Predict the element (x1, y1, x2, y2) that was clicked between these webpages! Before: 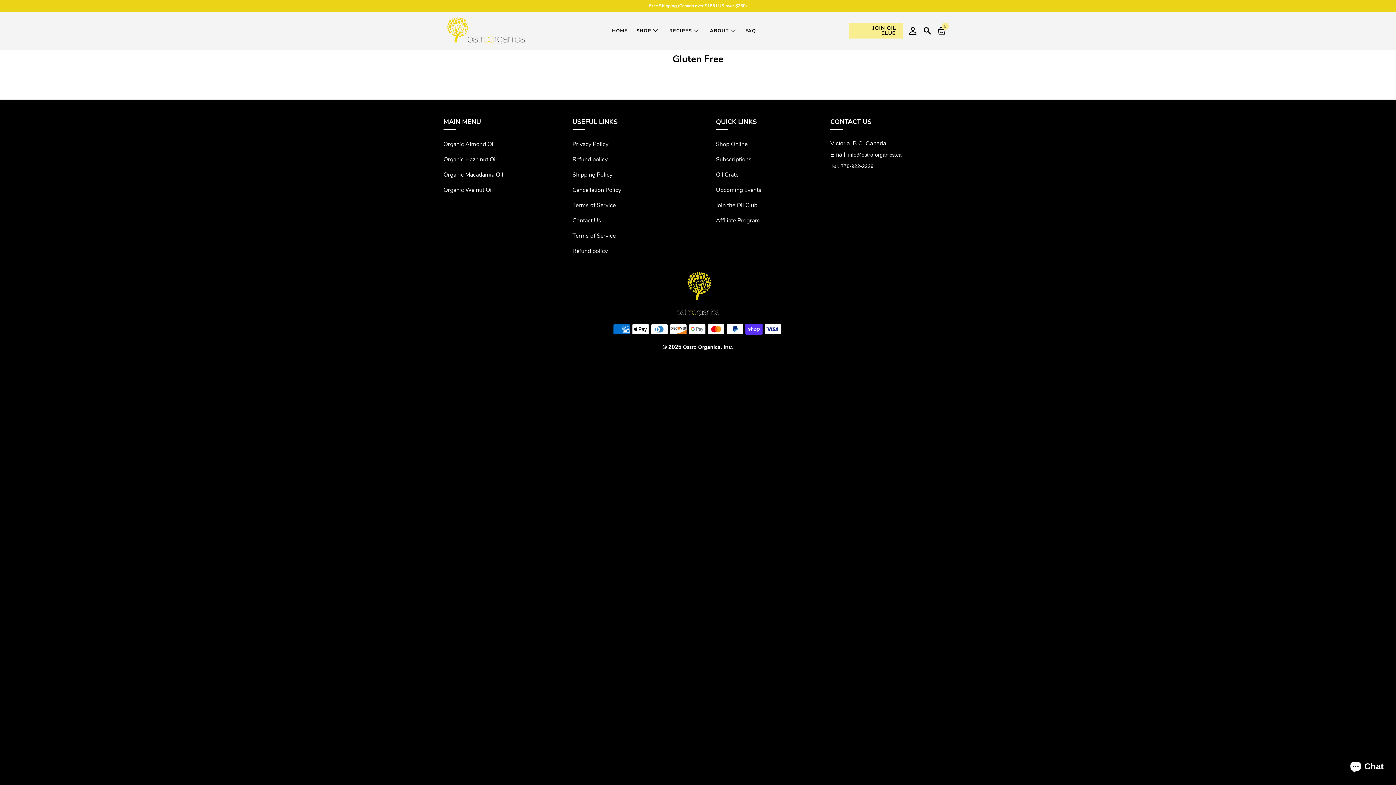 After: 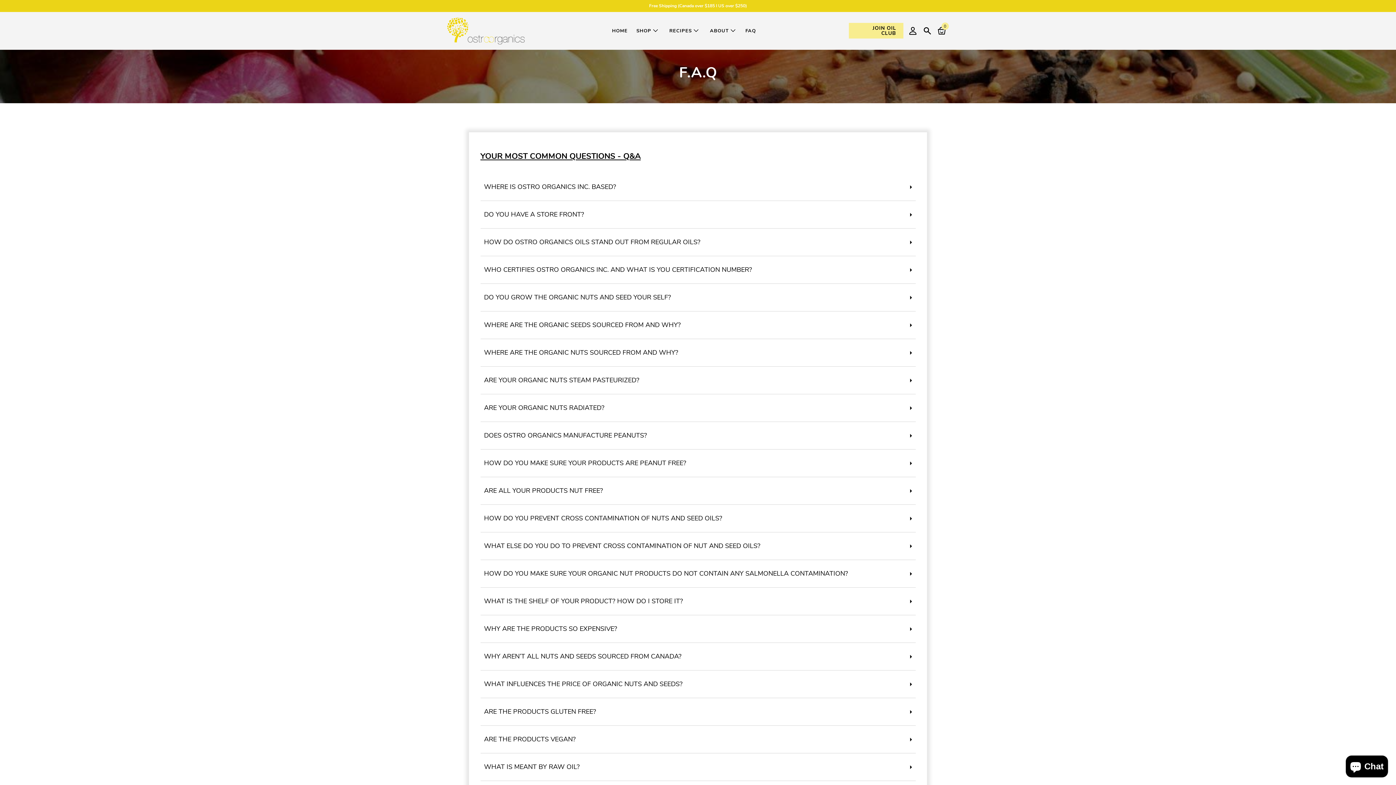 Action: bbox: (745, 28, 756, 33) label: FAQ